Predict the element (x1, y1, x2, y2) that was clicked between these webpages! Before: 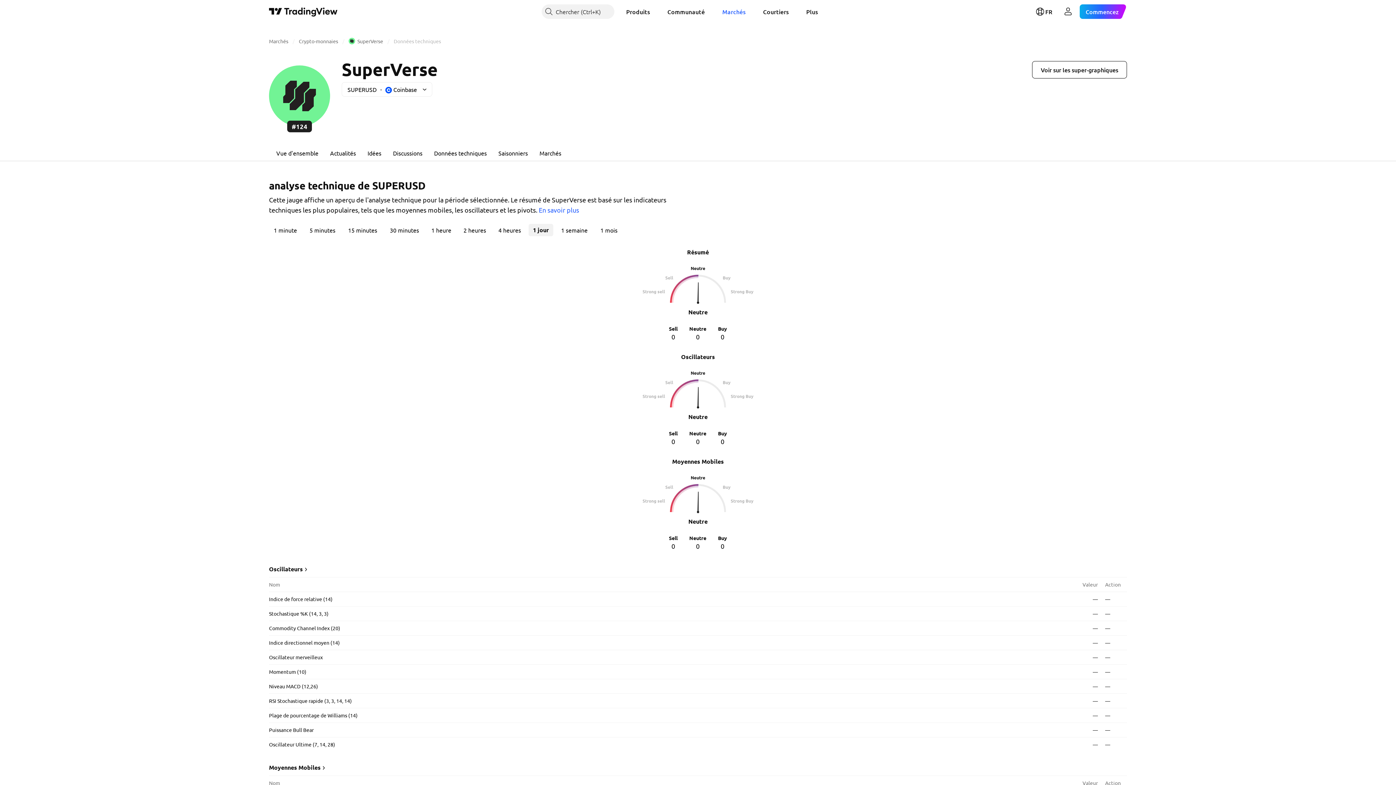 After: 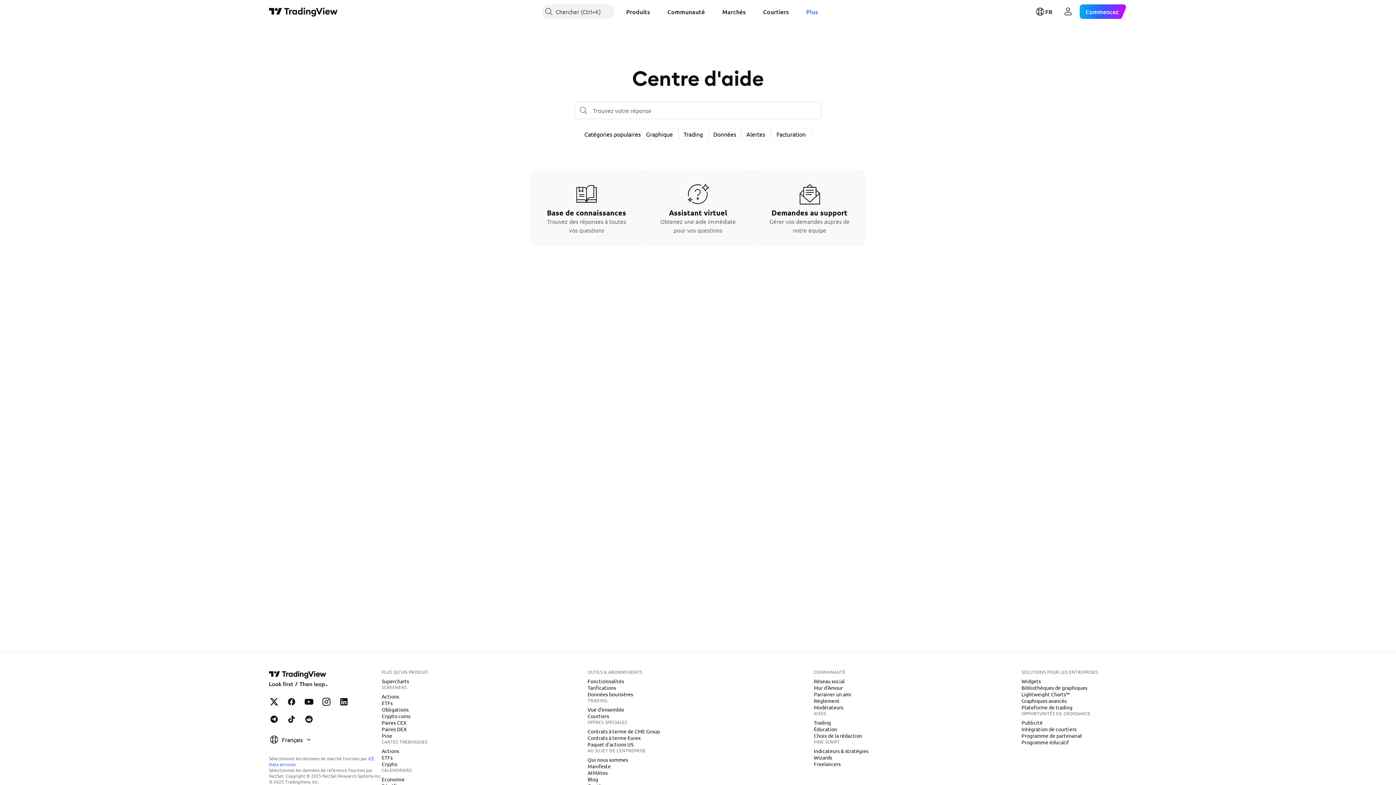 Action: label: Plus bbox: (800, 4, 823, 18)